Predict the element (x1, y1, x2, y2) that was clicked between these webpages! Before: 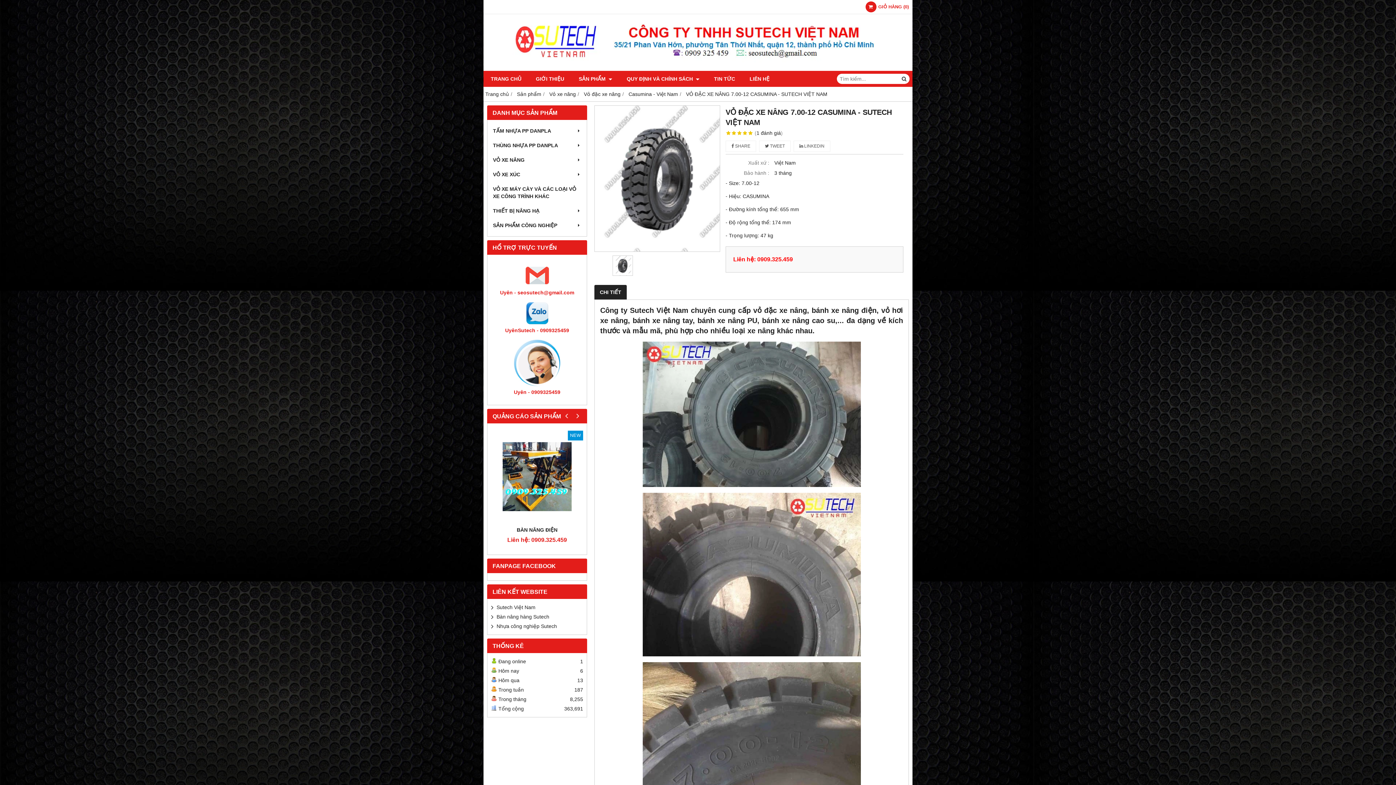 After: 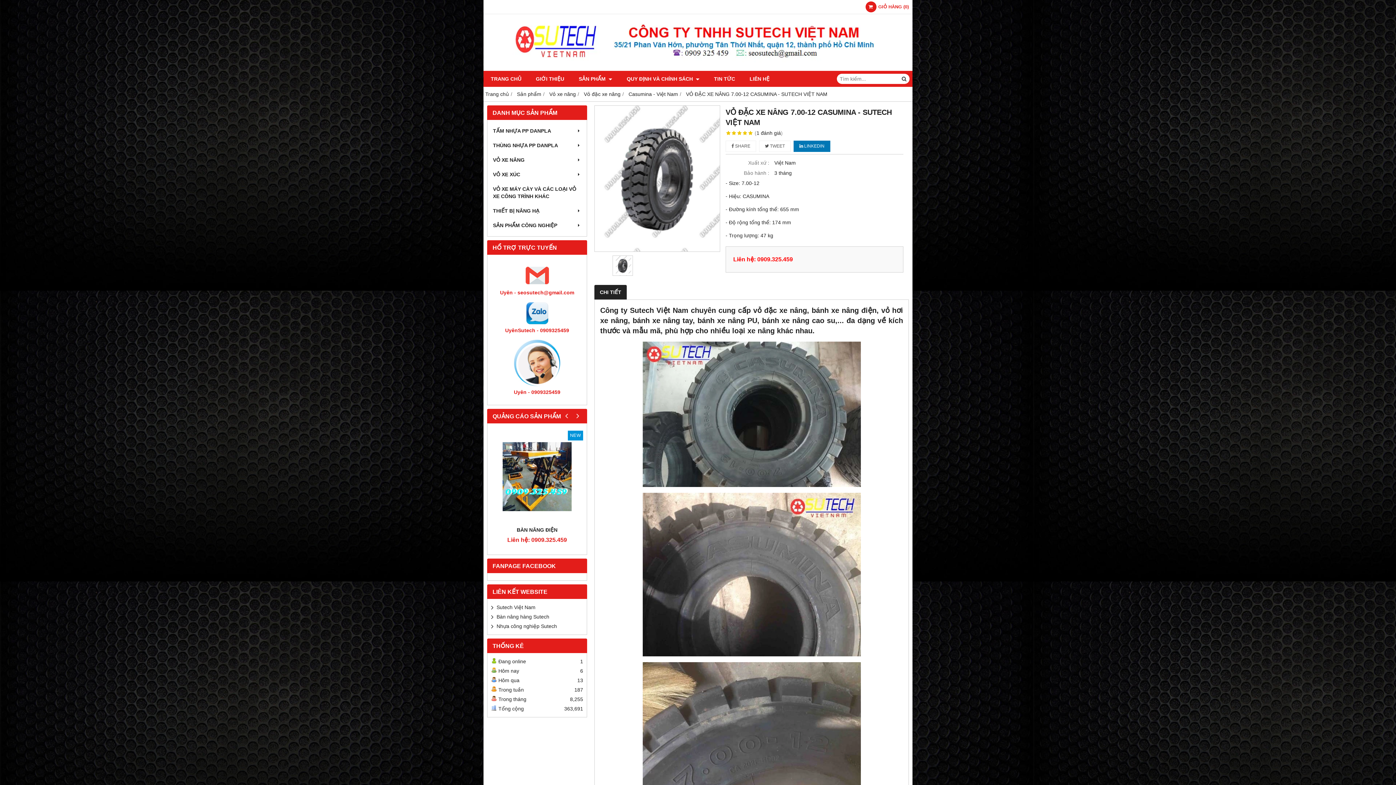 Action: label:  LINKEDIN bbox: (793, 140, 830, 152)